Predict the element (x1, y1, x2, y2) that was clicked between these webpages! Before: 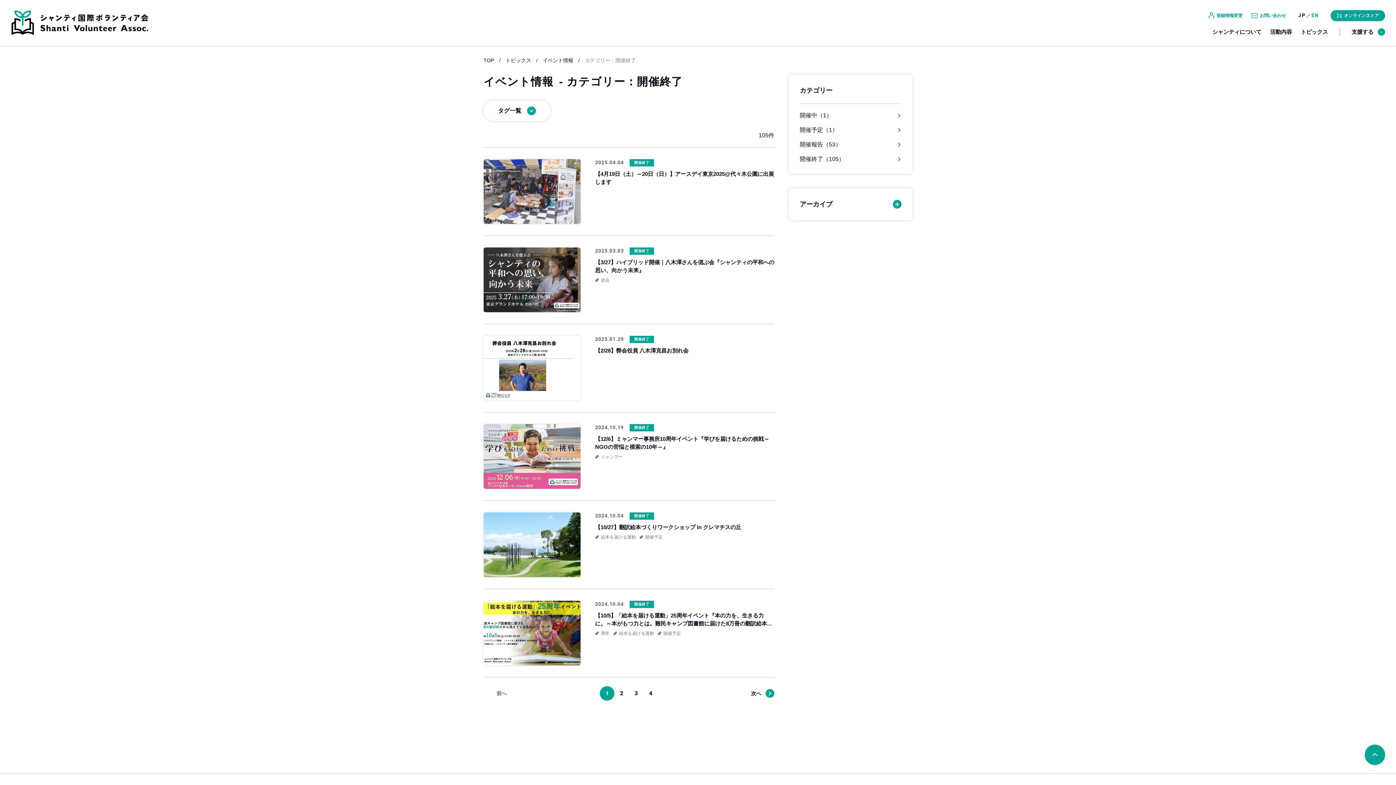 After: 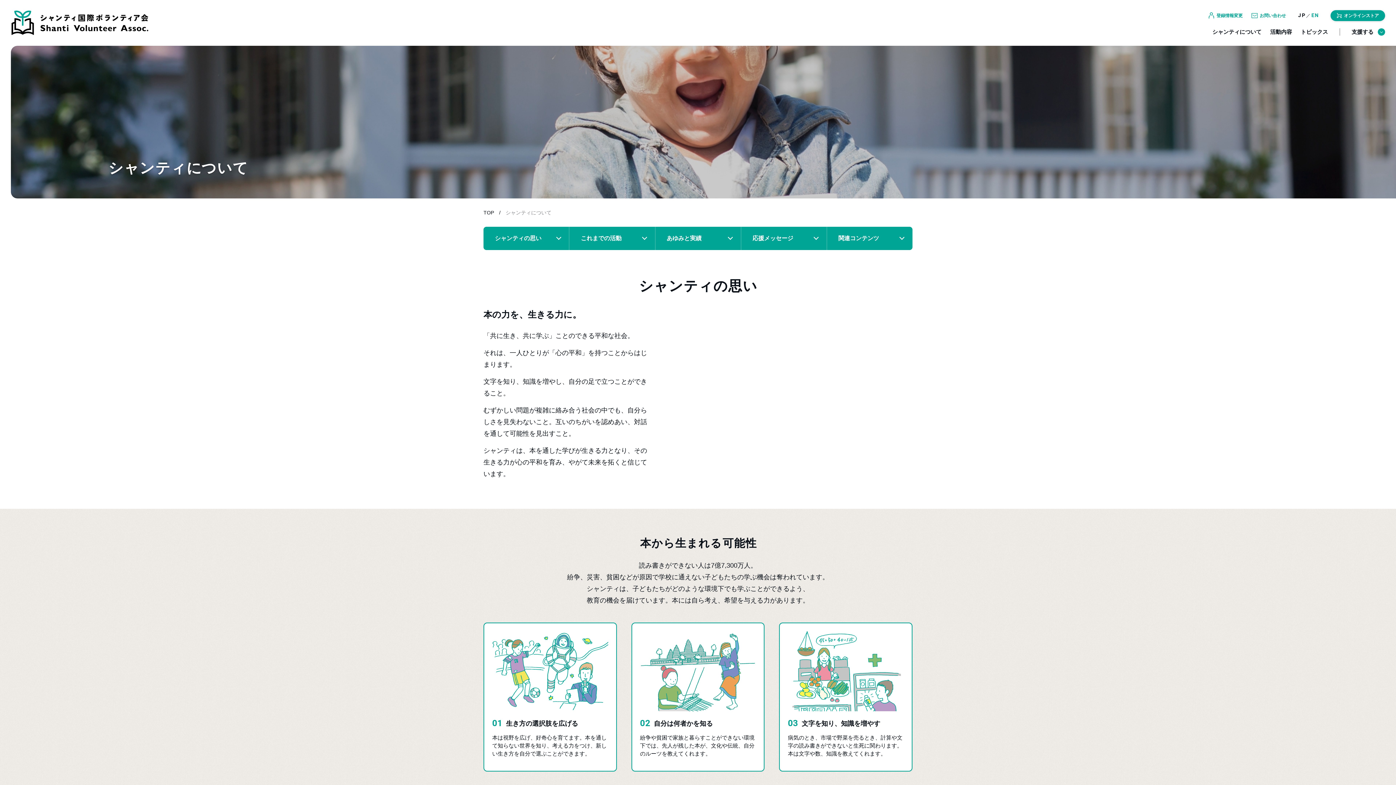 Action: label: シャンティについて bbox: (1212, 28, 1261, 34)